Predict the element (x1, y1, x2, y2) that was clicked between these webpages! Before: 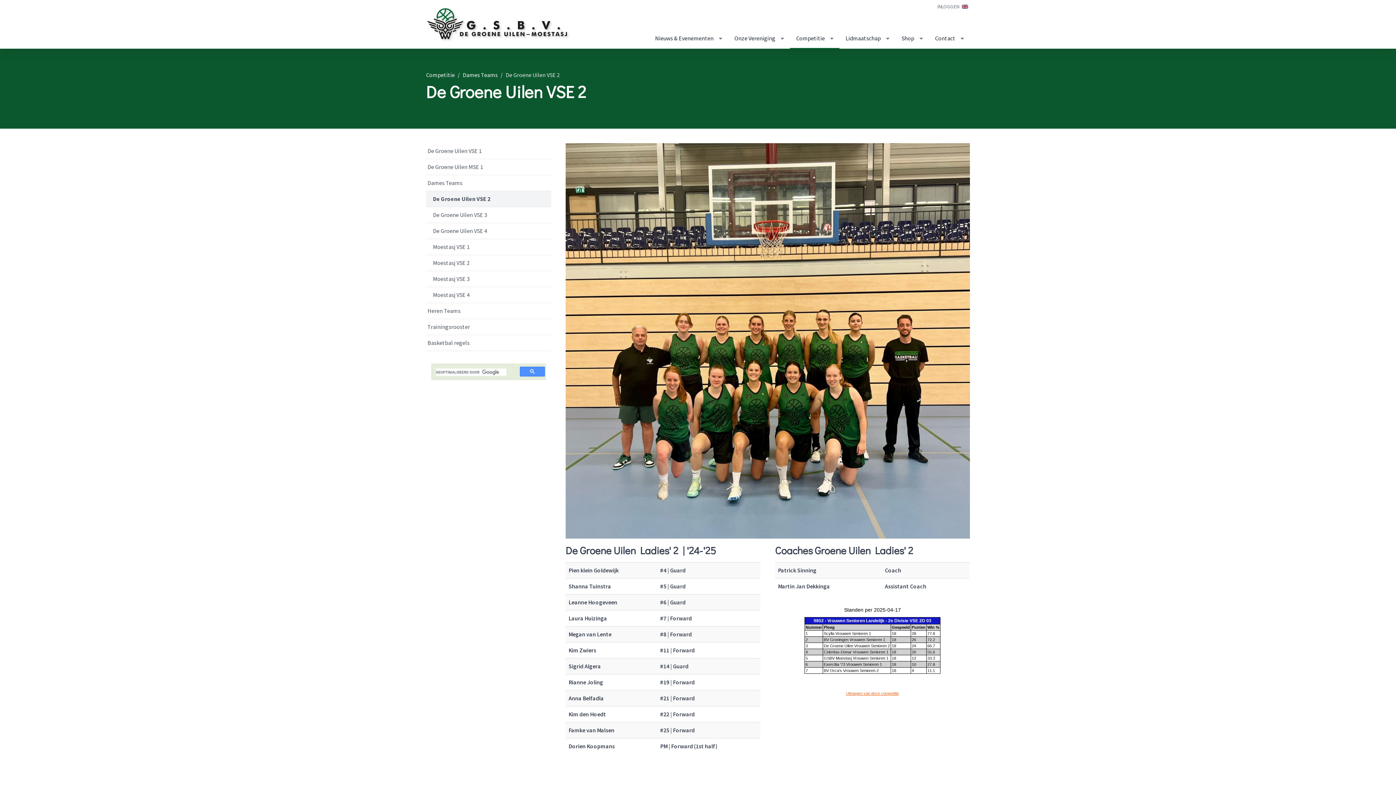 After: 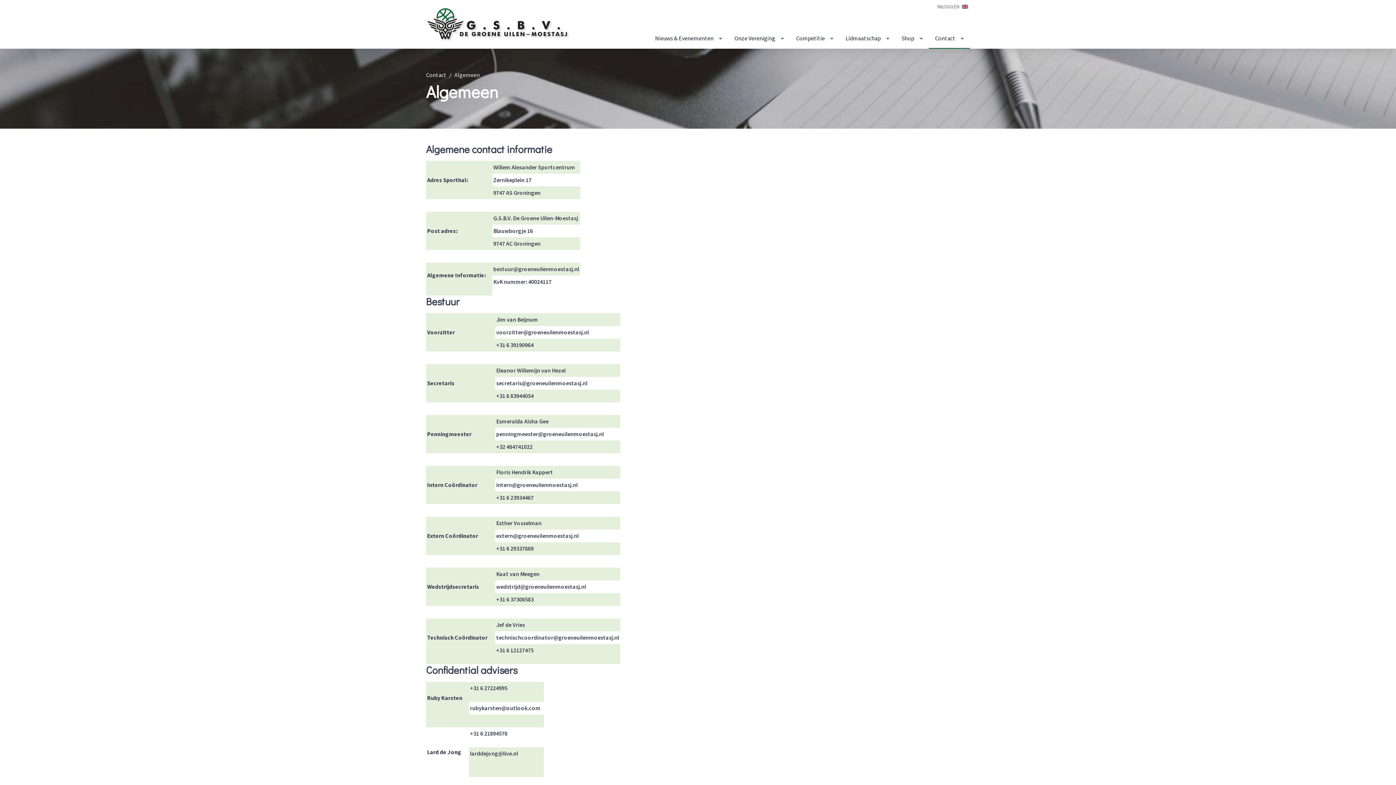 Action: bbox: (929, 28, 970, 48) label: Contact